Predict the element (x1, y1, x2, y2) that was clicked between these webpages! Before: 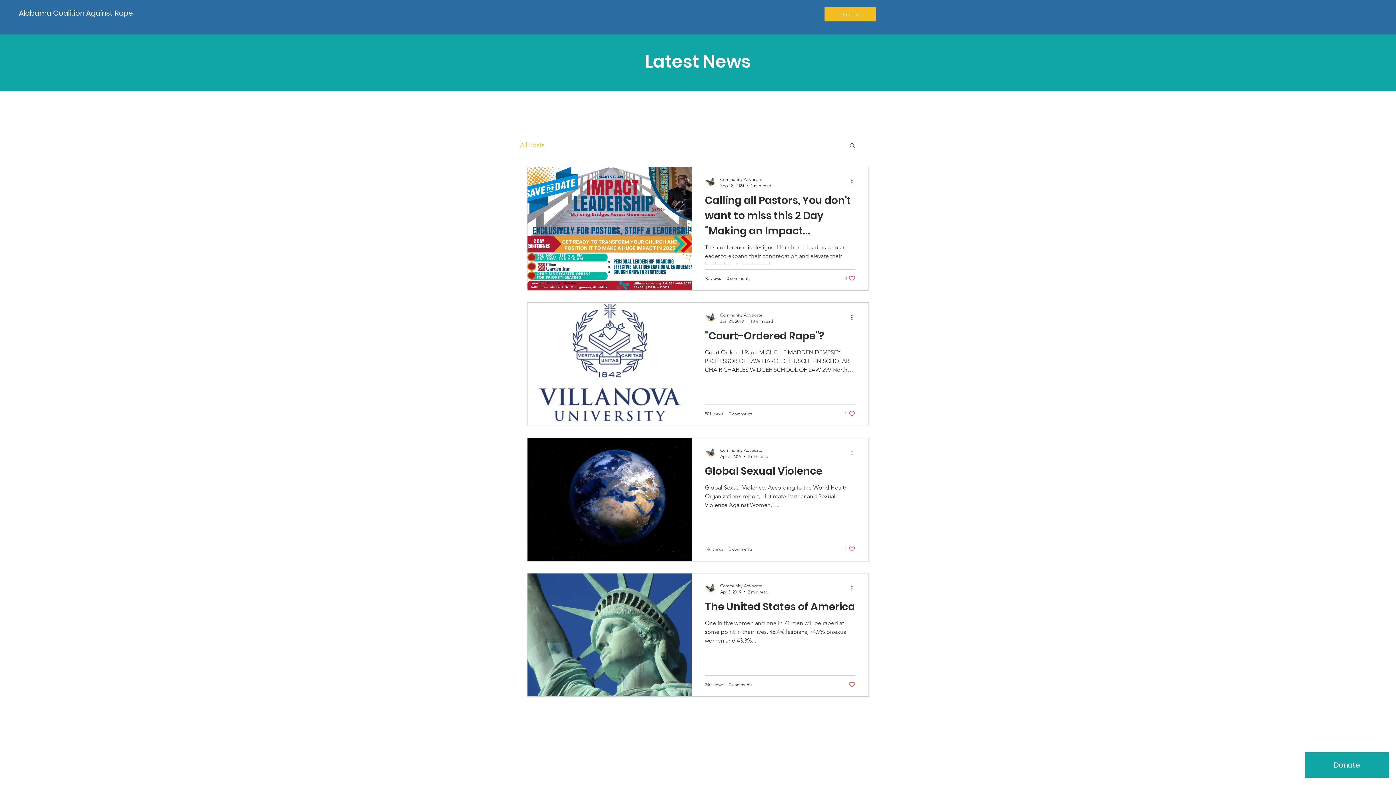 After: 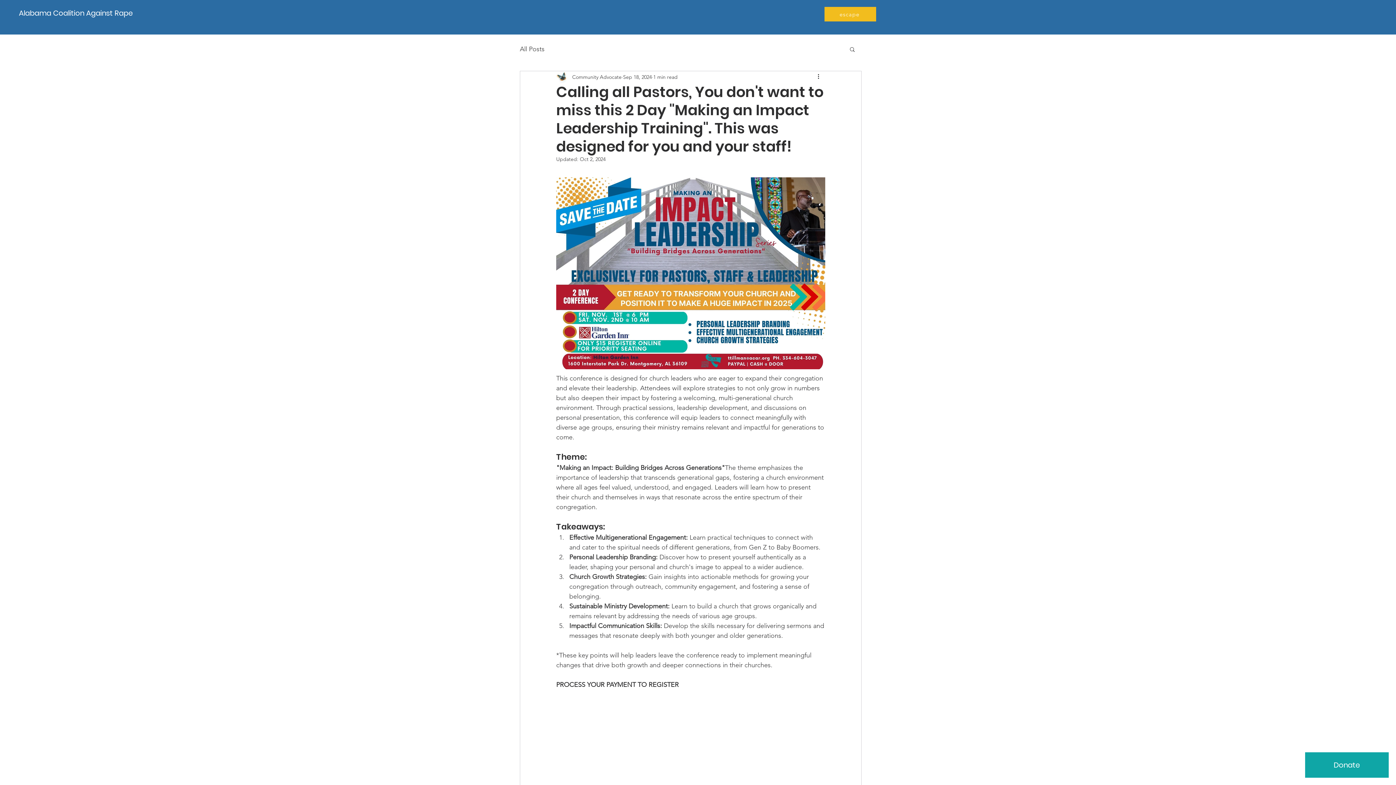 Action: label: Calling all Pastors, You don't want to miss this 2 Day "Making an Impact Leadership Training". This was designed for you and your staff! bbox: (705, 192, 855, 243)